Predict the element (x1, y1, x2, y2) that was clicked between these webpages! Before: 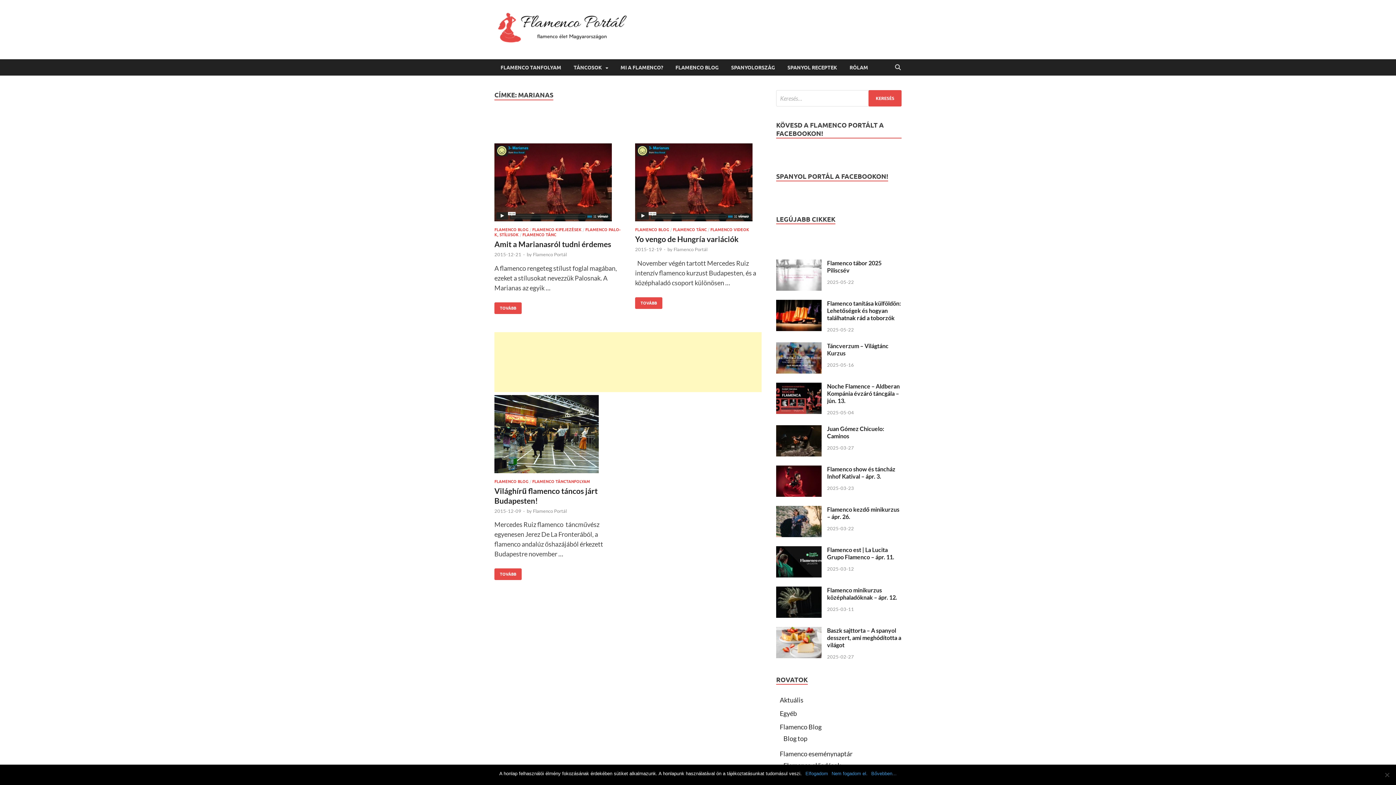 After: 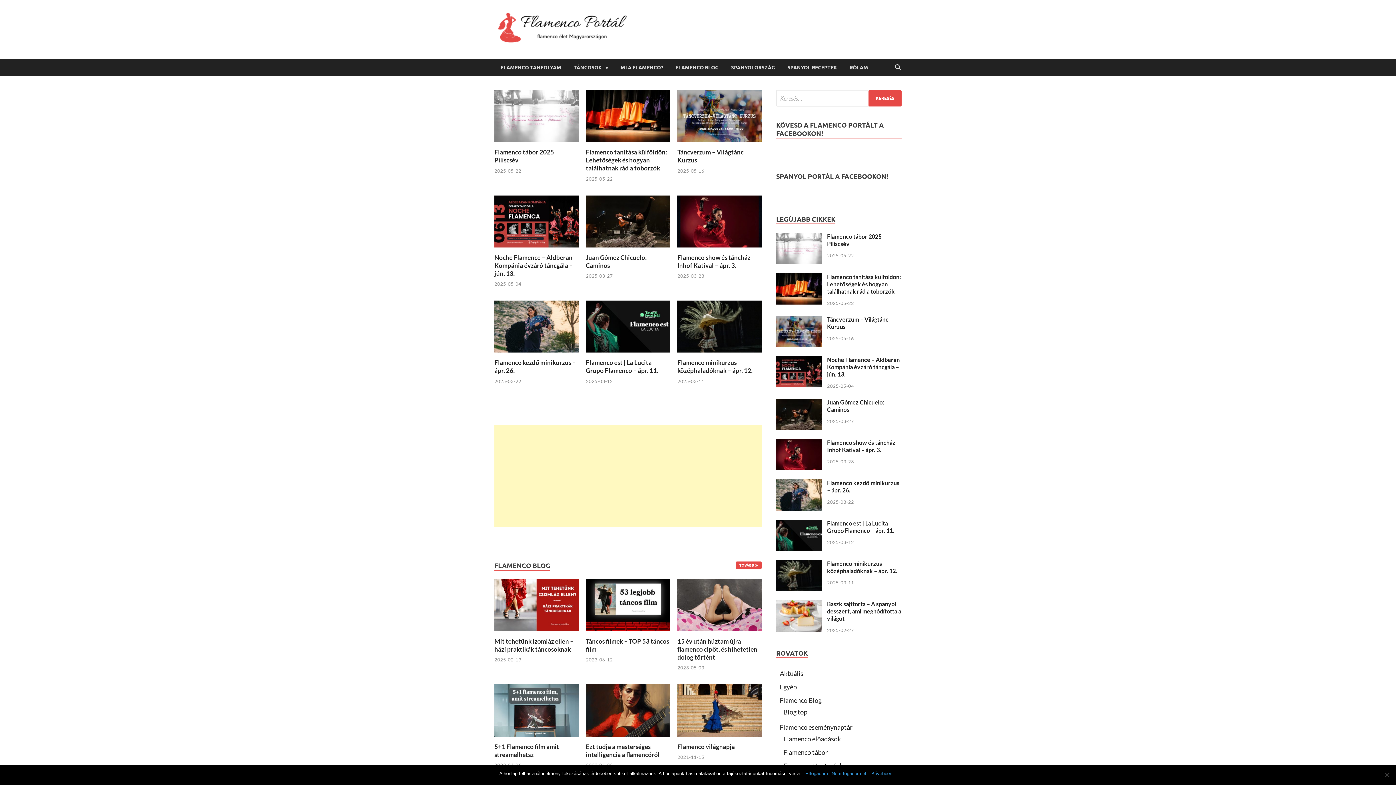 Action: bbox: (533, 508, 566, 514) label: Flamenco Portál